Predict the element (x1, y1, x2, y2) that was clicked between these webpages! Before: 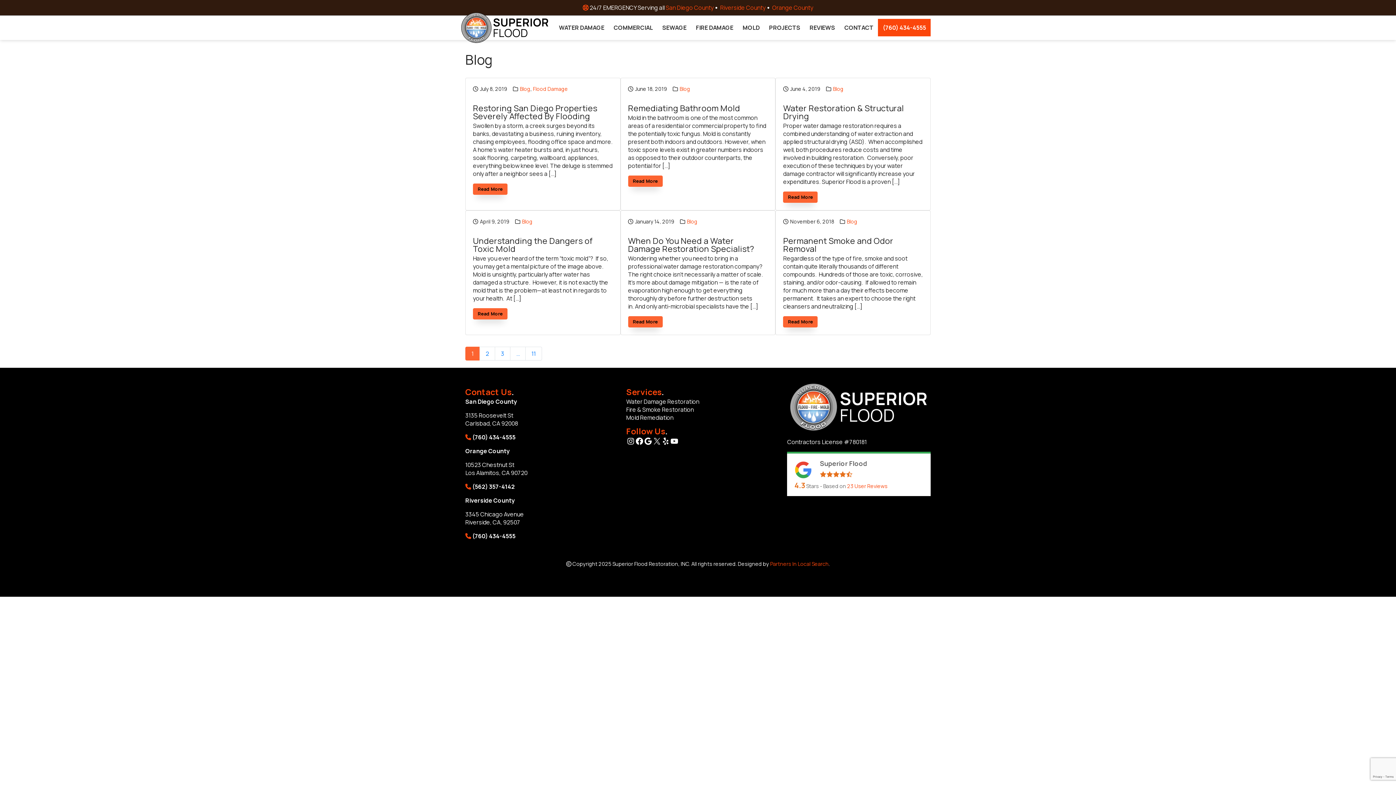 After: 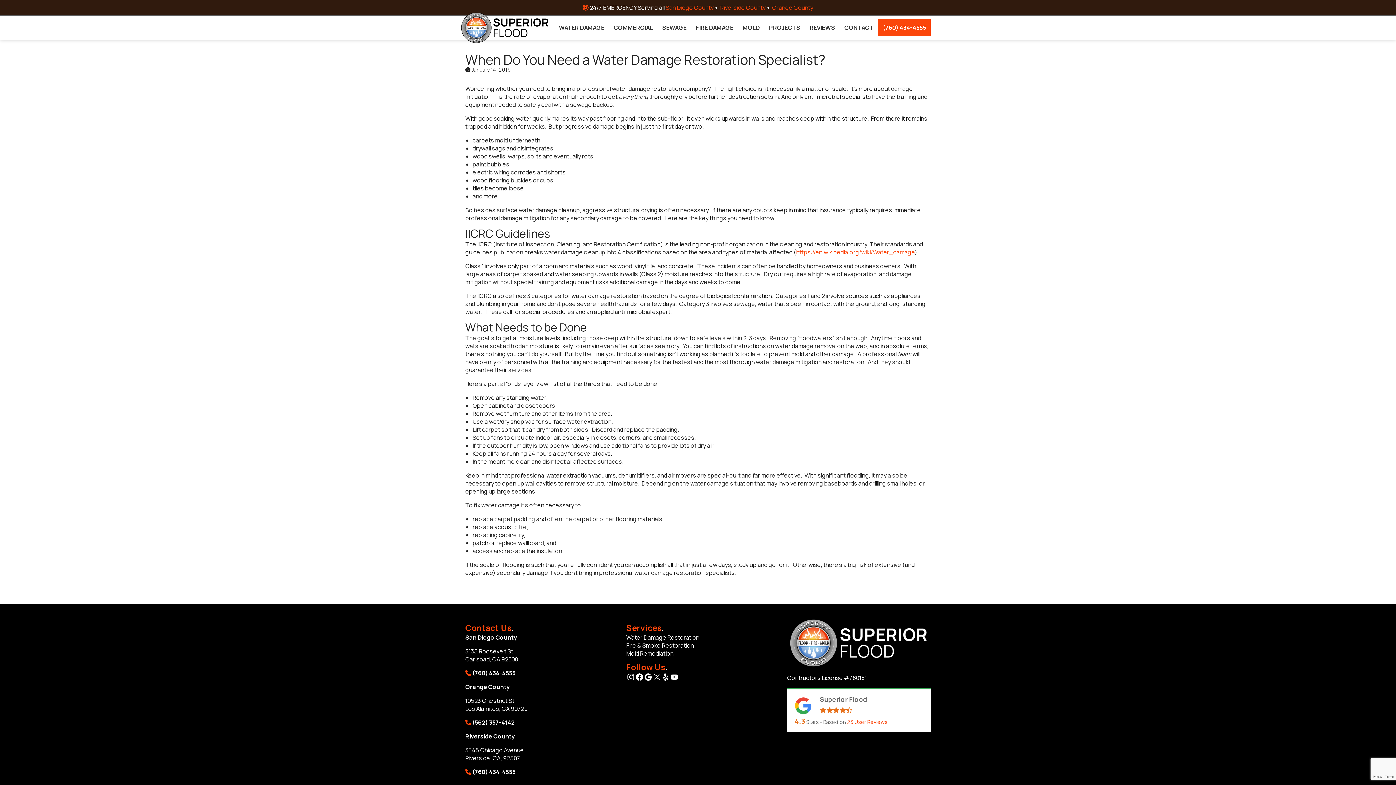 Action: bbox: (628, 316, 662, 327) label: Read More
: When Do You Need a Water Damage Restoration Specialist?